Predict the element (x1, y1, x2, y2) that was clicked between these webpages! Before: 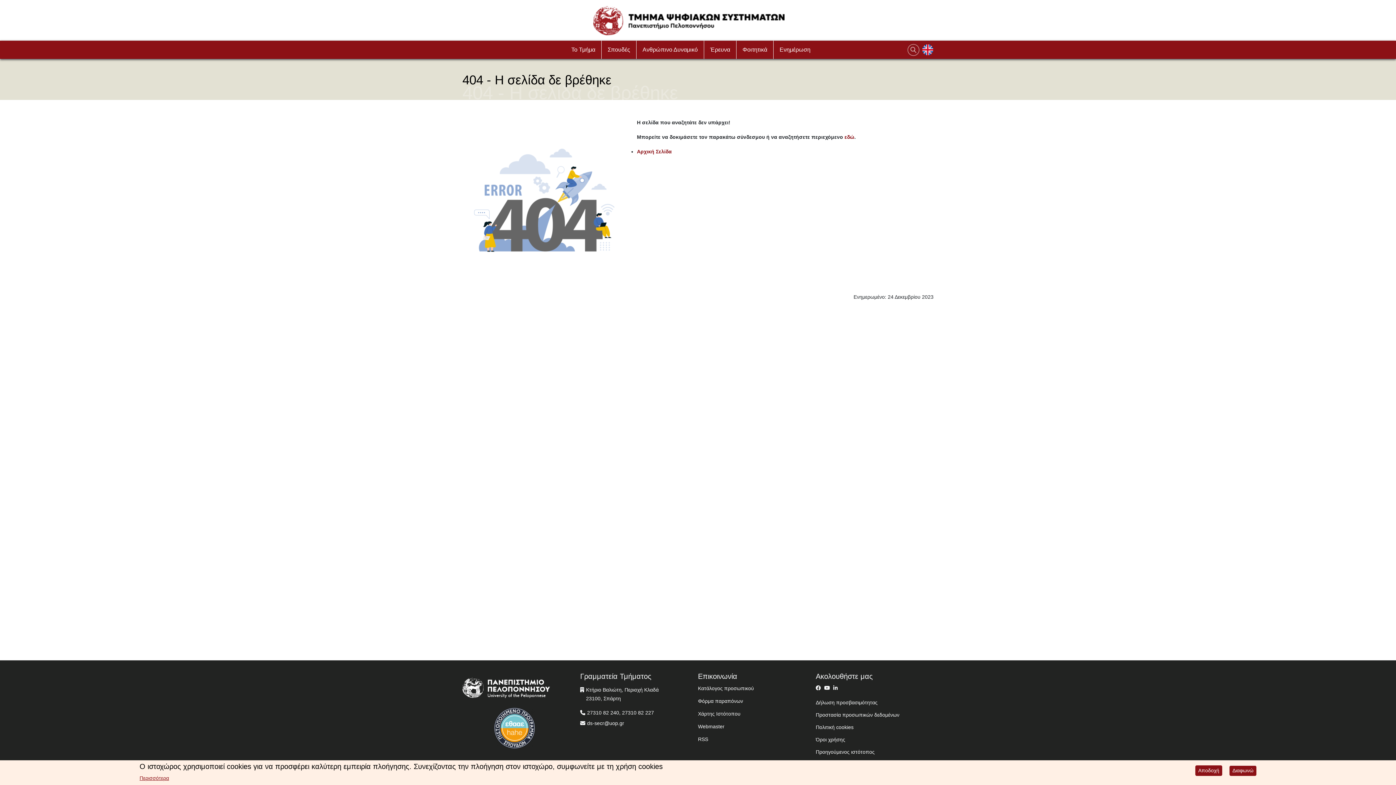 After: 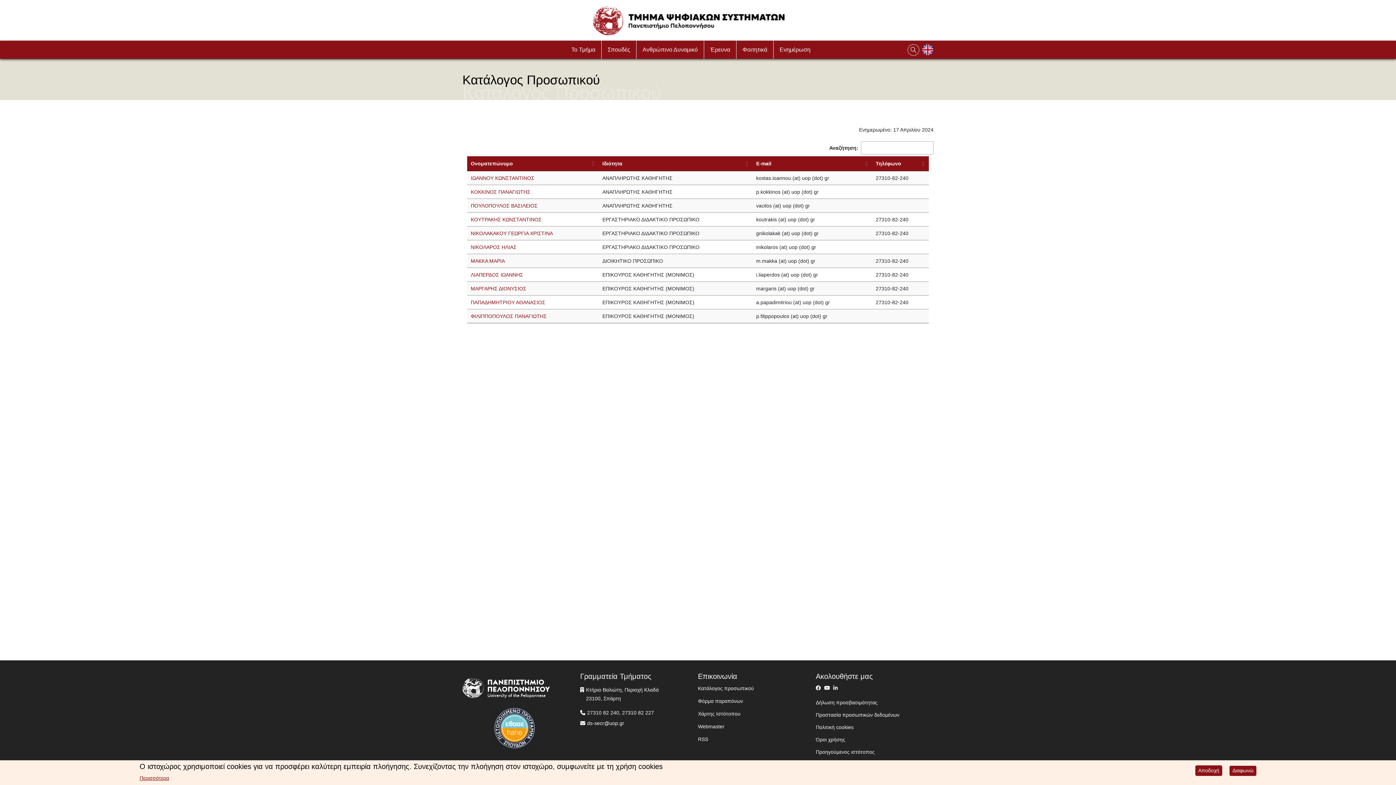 Action: bbox: (698, 685, 754, 697) label: Κατάλογος προσωπικού